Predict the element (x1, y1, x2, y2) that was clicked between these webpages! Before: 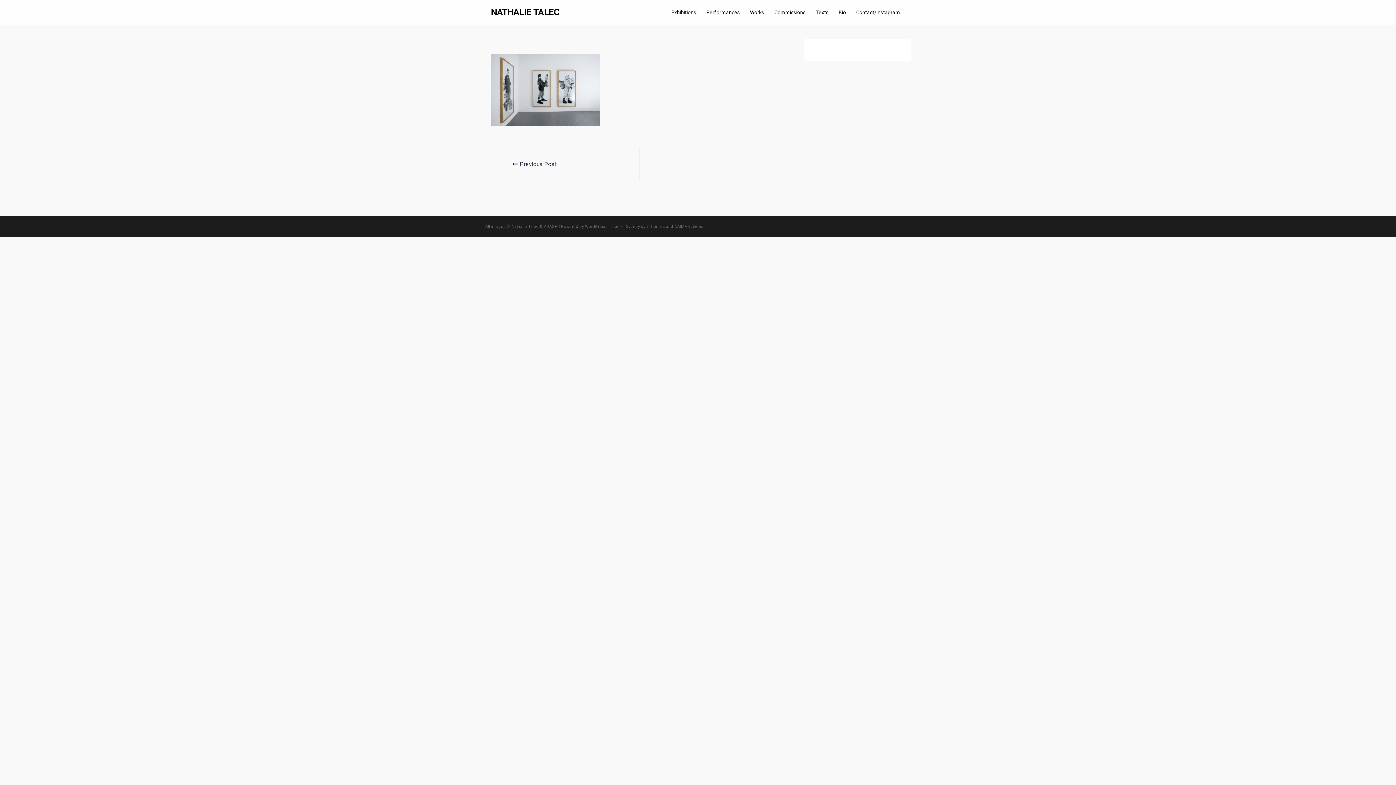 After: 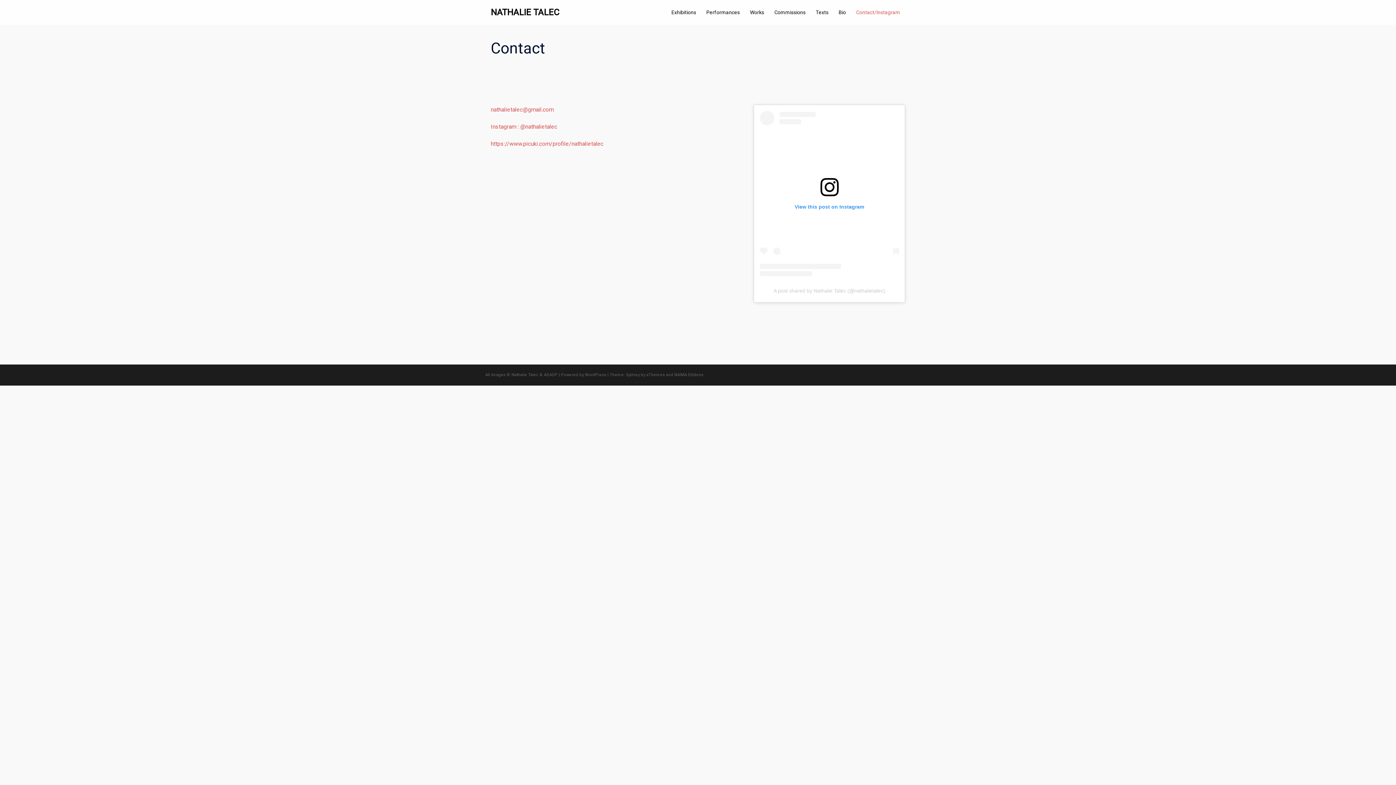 Action: label: Contact/Instagram bbox: (856, 8, 900, 16)